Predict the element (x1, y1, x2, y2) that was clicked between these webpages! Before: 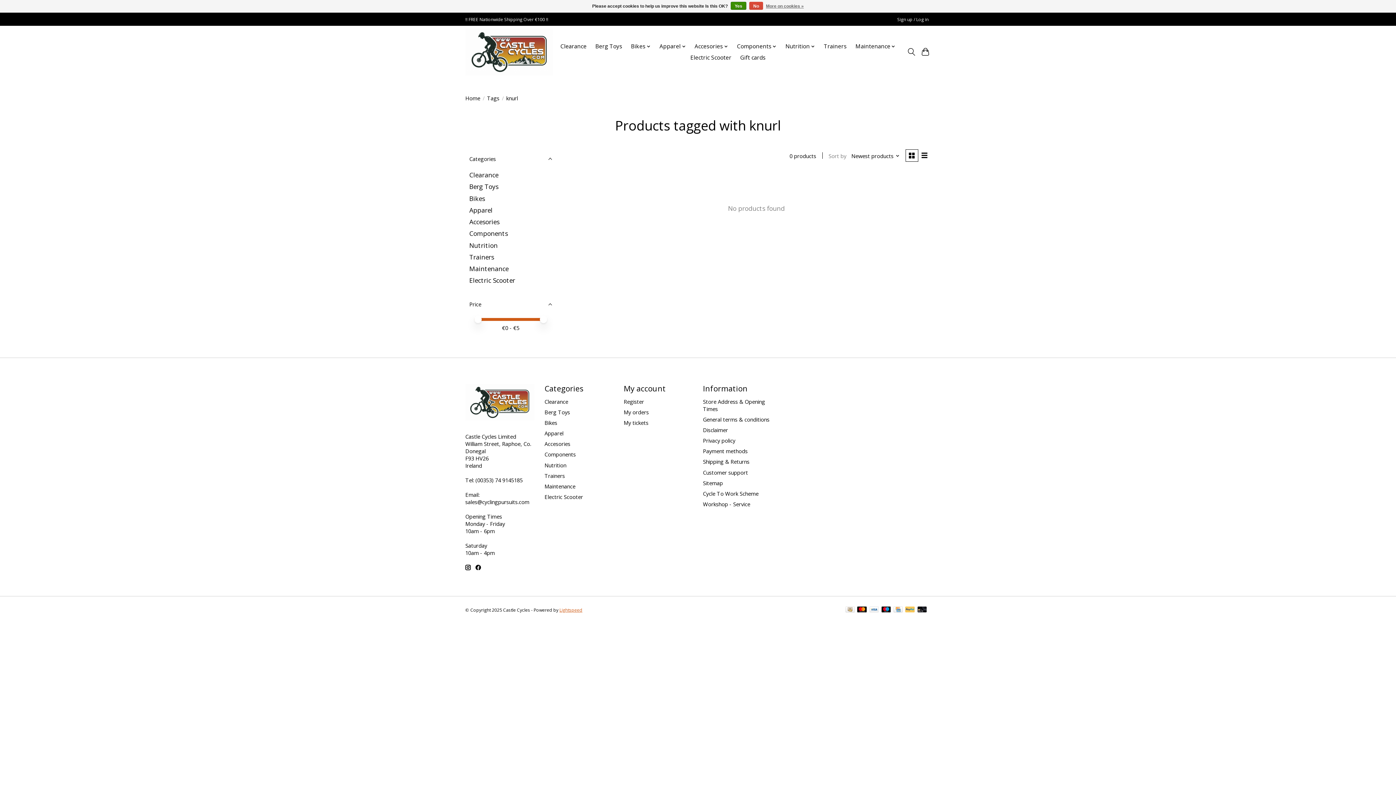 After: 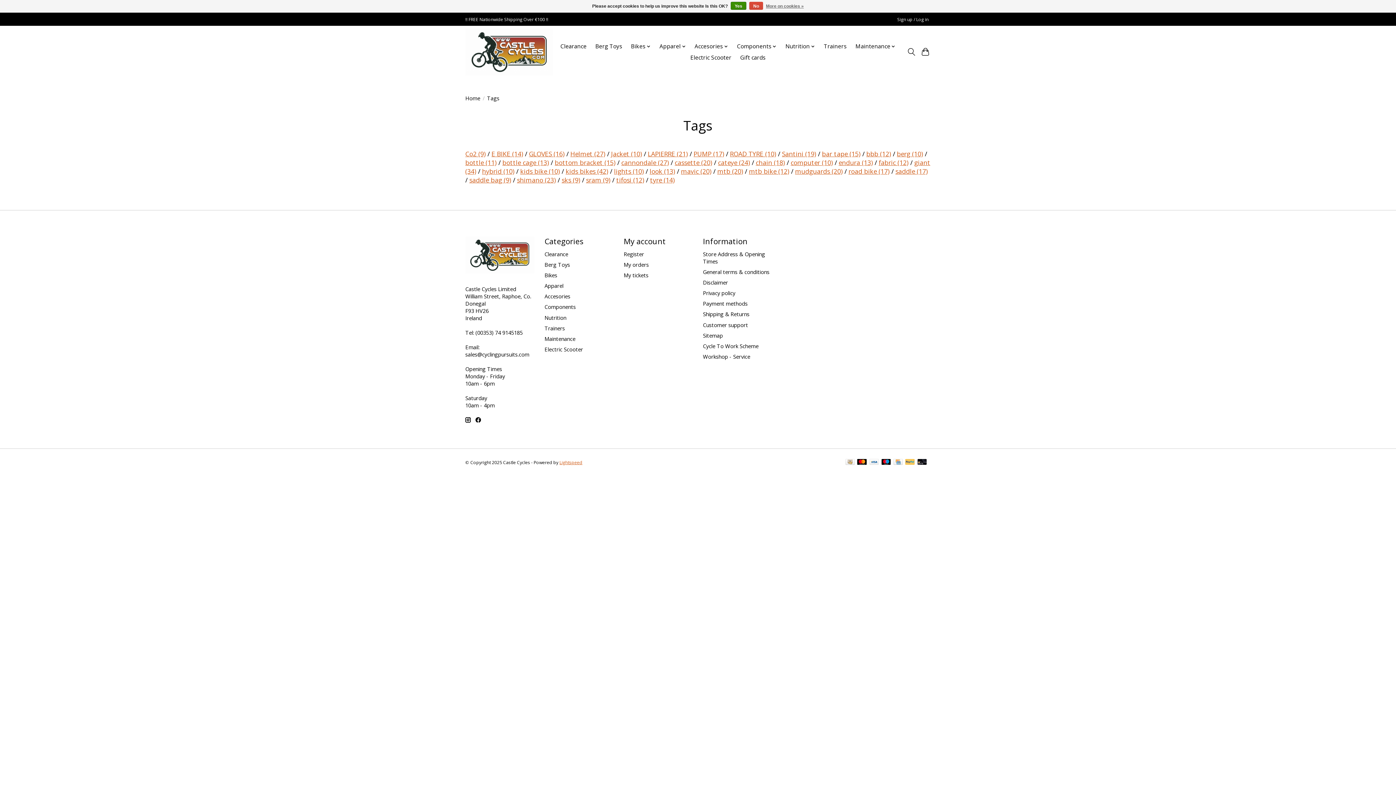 Action: label: Tags bbox: (487, 94, 499, 101)